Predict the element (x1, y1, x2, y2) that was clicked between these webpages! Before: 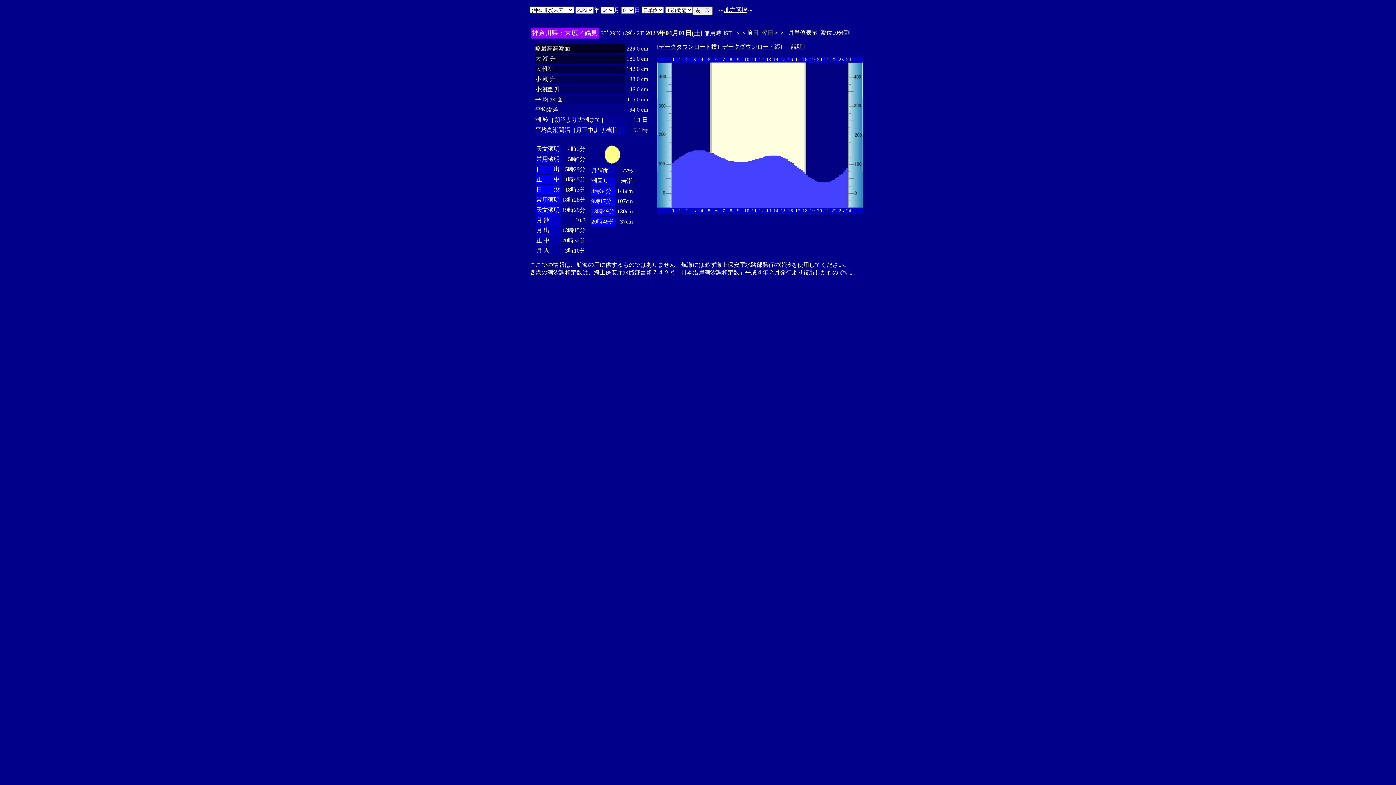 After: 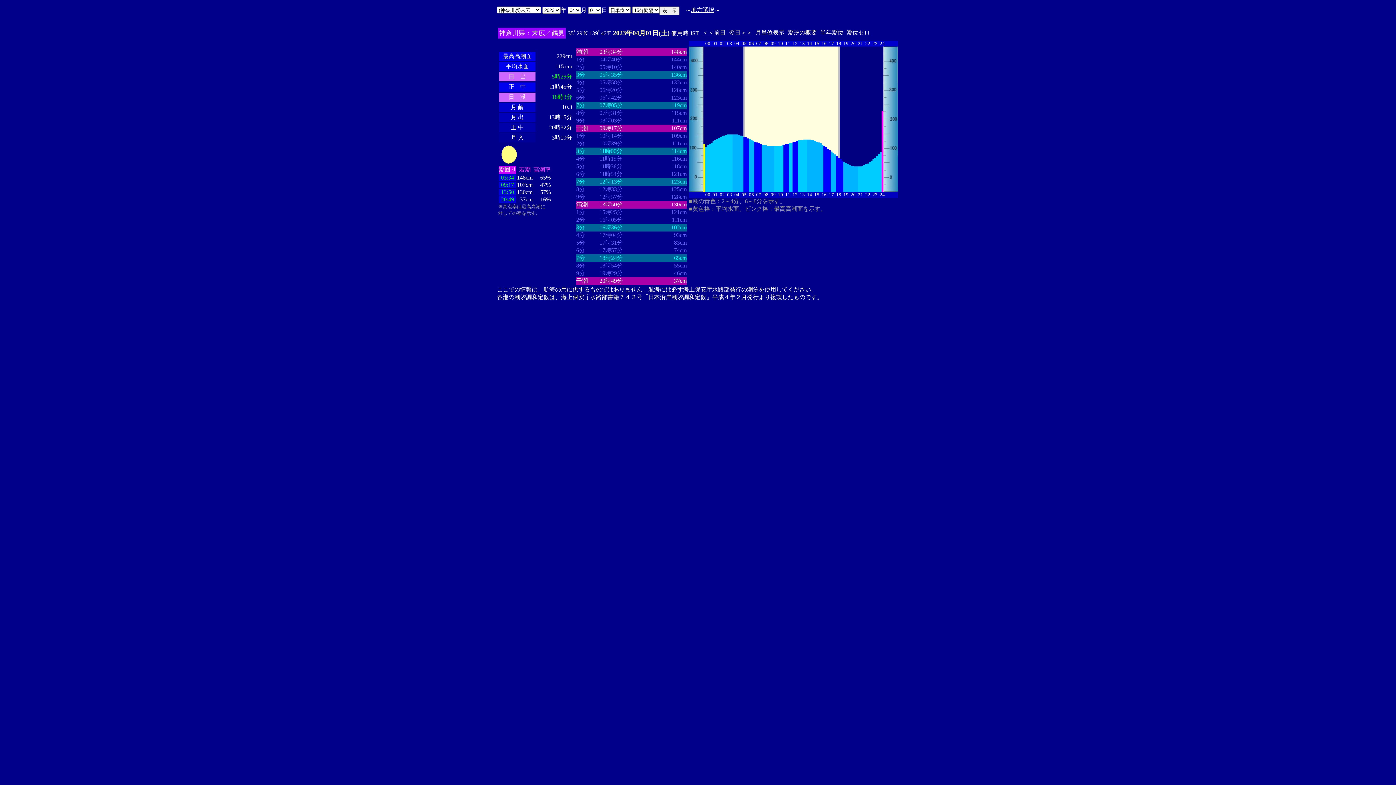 Action: label: 潮位10分割 bbox: (820, 29, 850, 35)